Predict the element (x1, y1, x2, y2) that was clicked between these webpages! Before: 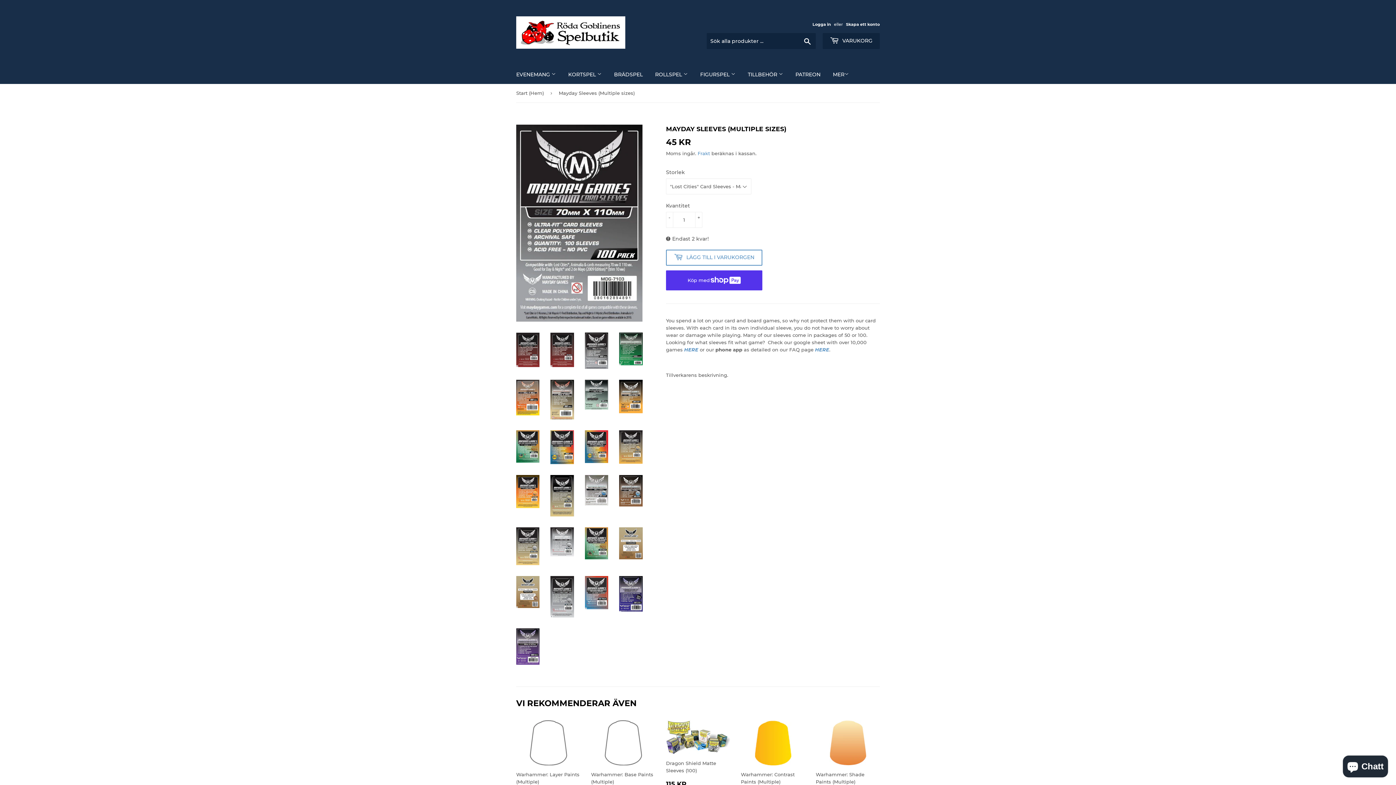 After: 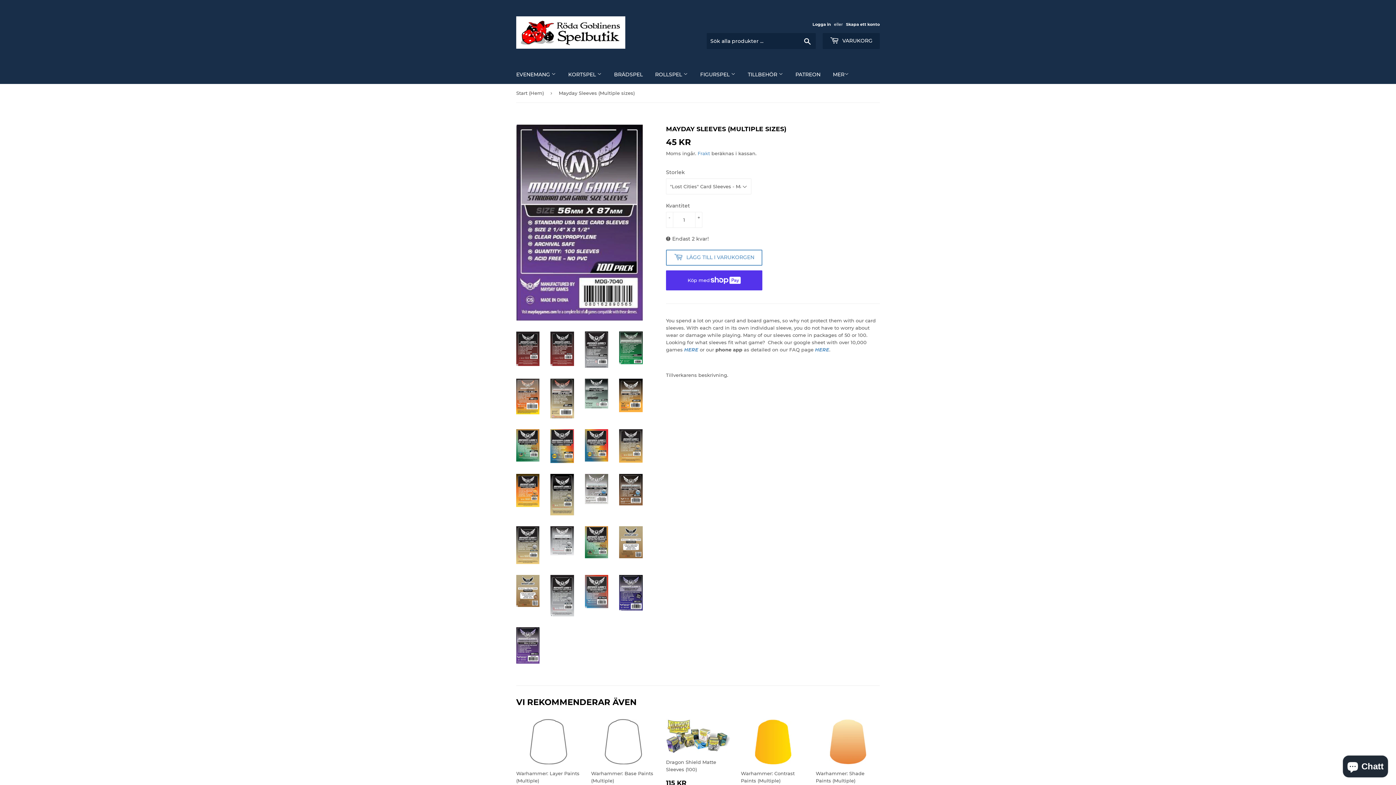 Action: bbox: (516, 628, 539, 664)